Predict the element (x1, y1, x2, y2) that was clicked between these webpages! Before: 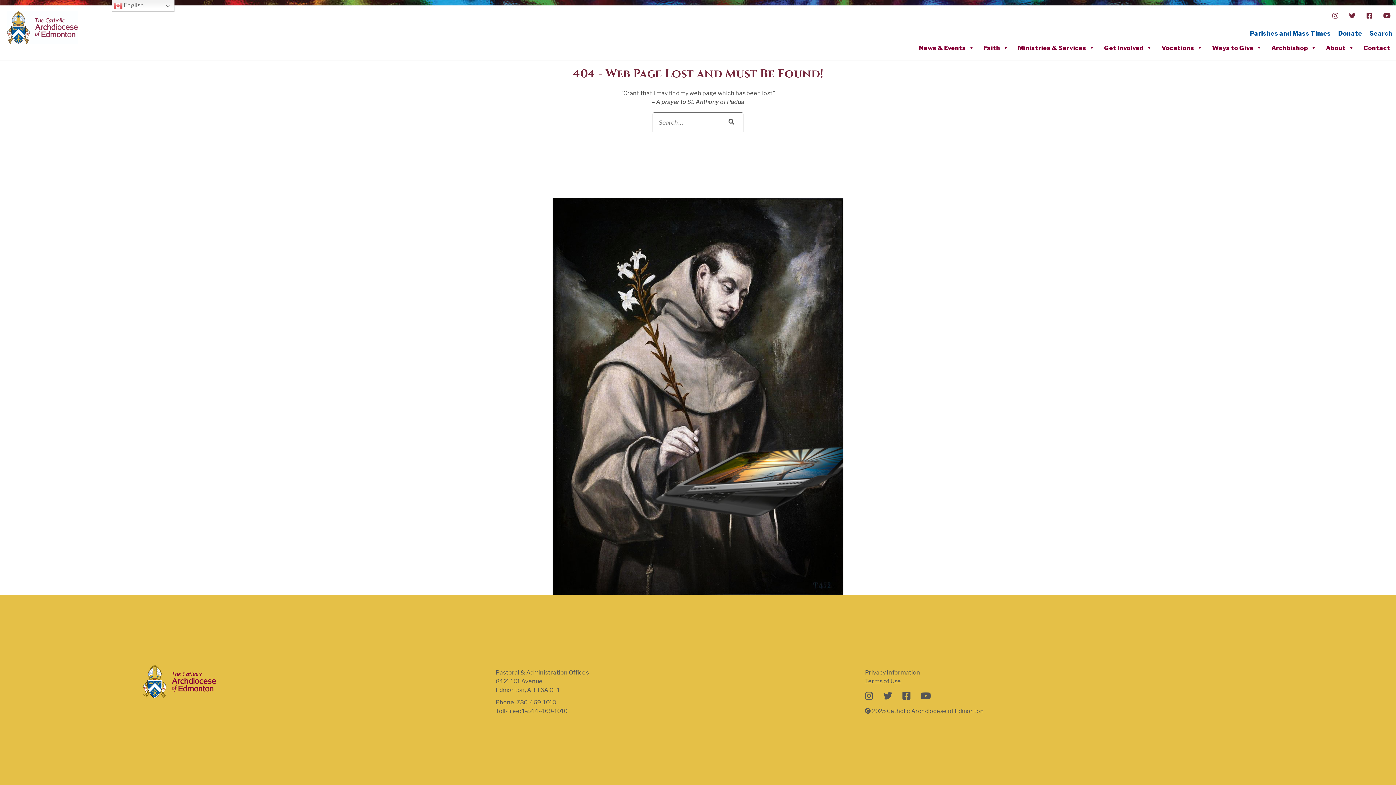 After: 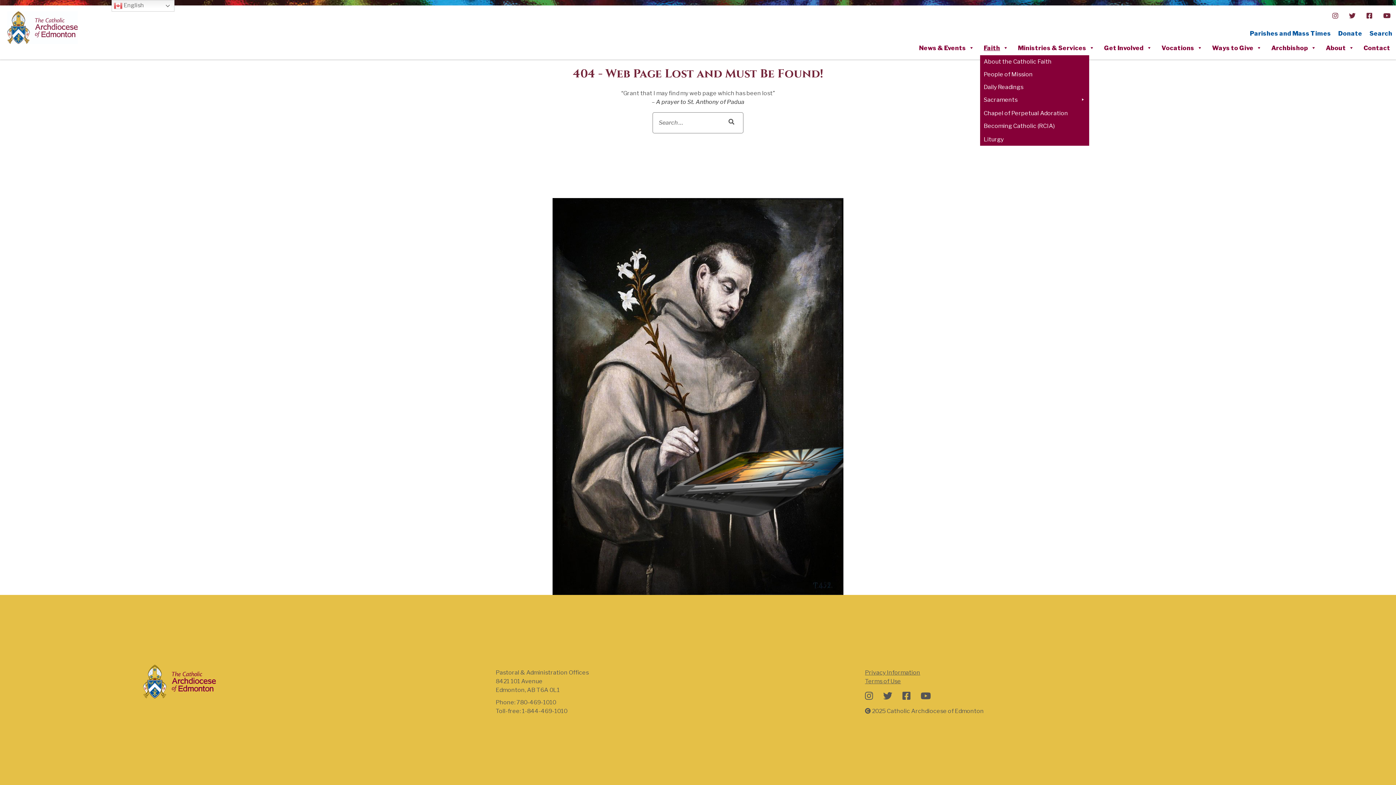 Action: bbox: (980, 40, 1012, 55) label: Faith